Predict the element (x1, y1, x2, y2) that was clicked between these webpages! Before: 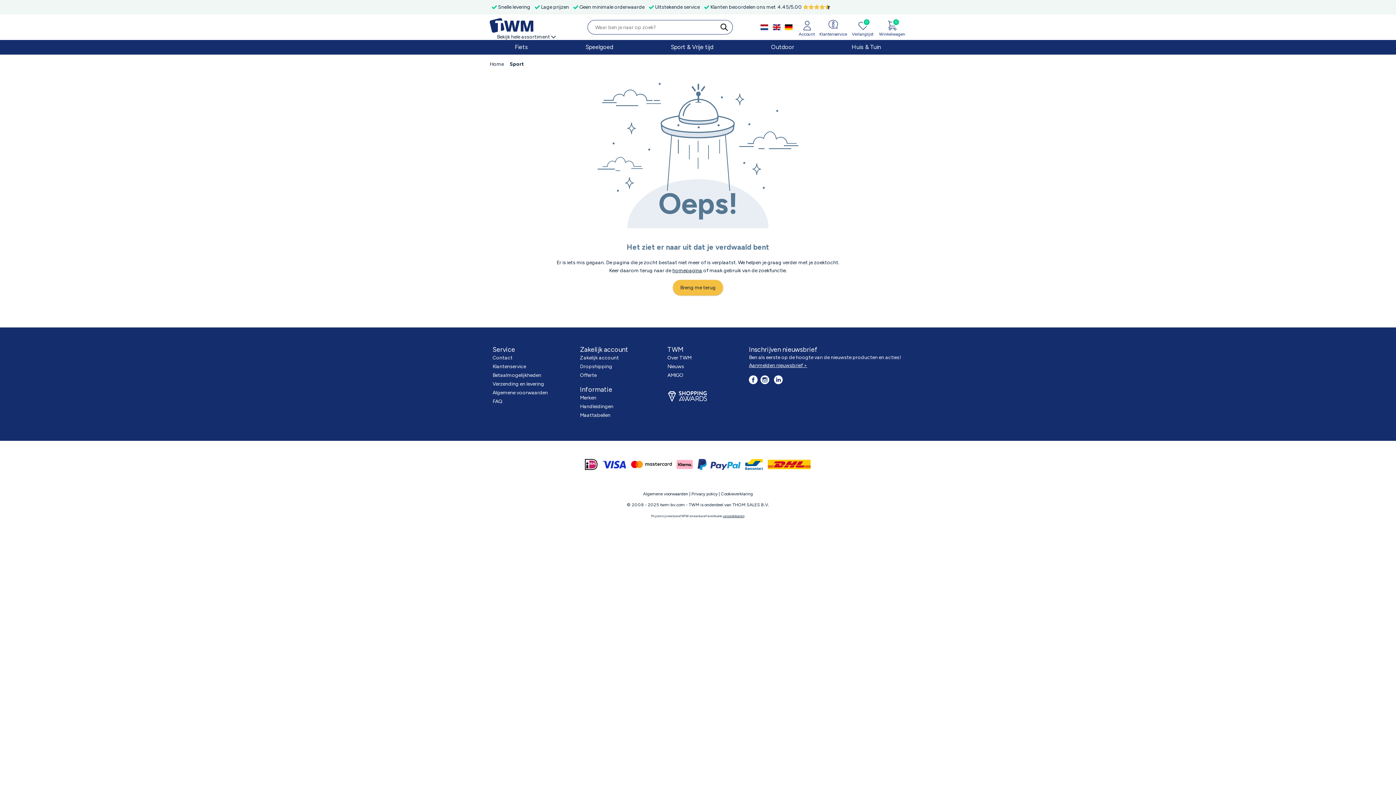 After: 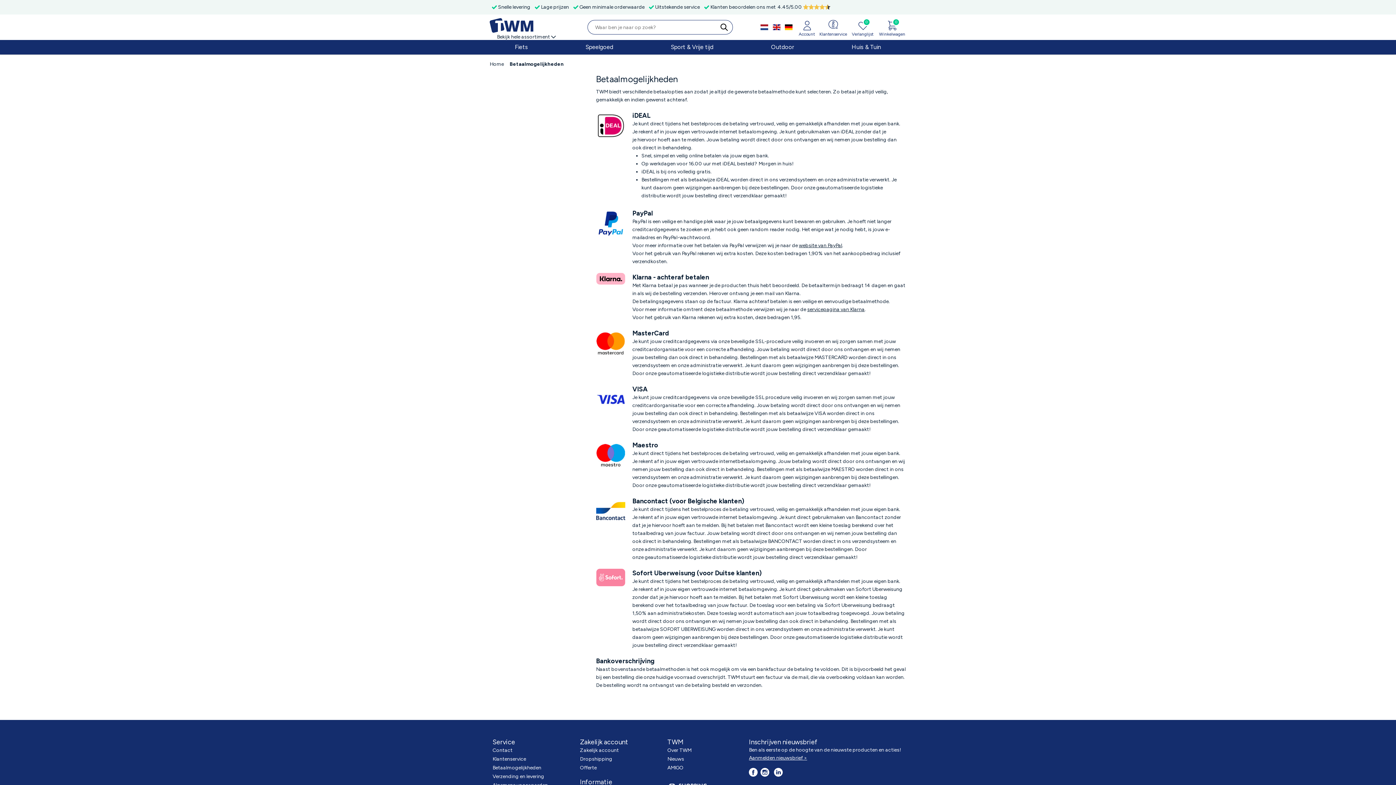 Action: bbox: (676, 459, 692, 470)